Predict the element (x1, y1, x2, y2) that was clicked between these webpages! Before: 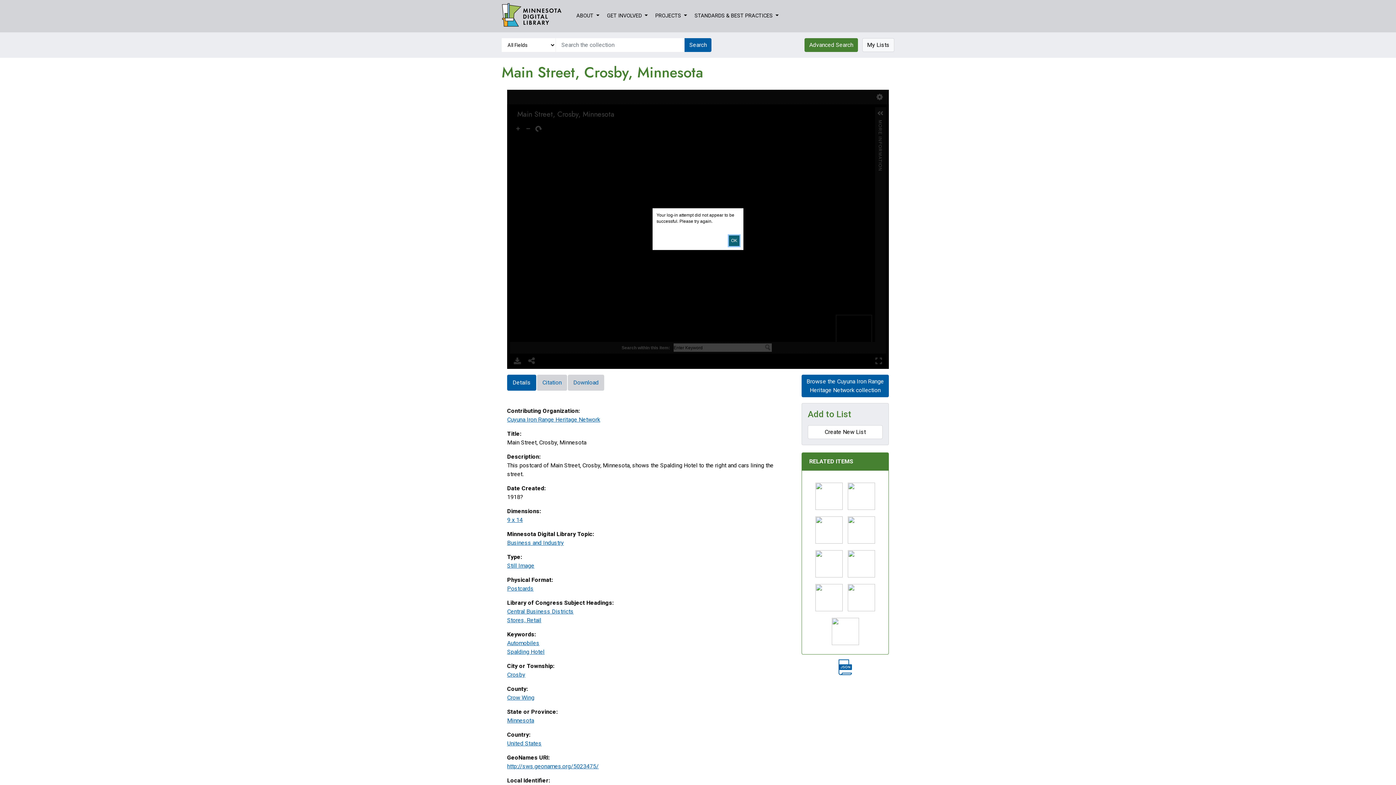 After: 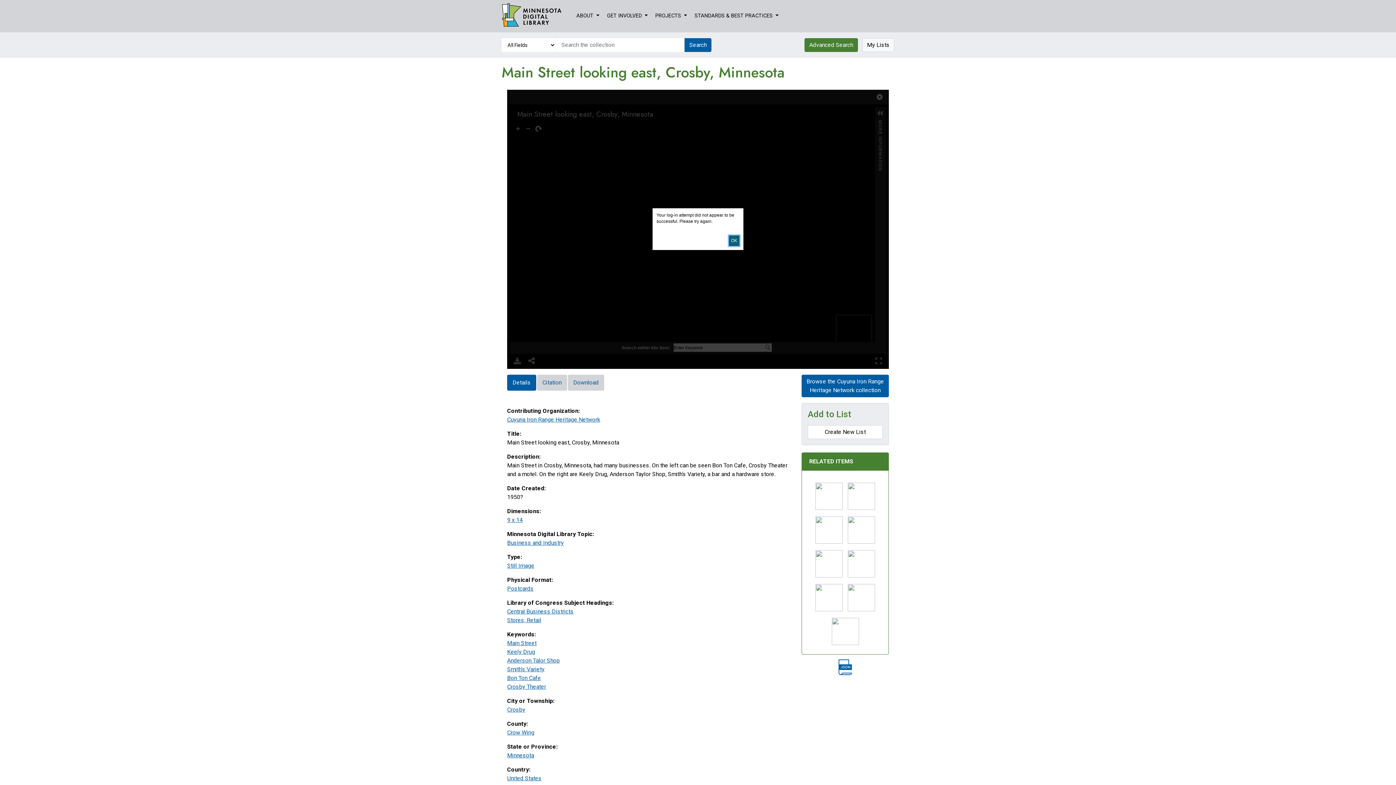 Action: bbox: (813, 594, 844, 600)